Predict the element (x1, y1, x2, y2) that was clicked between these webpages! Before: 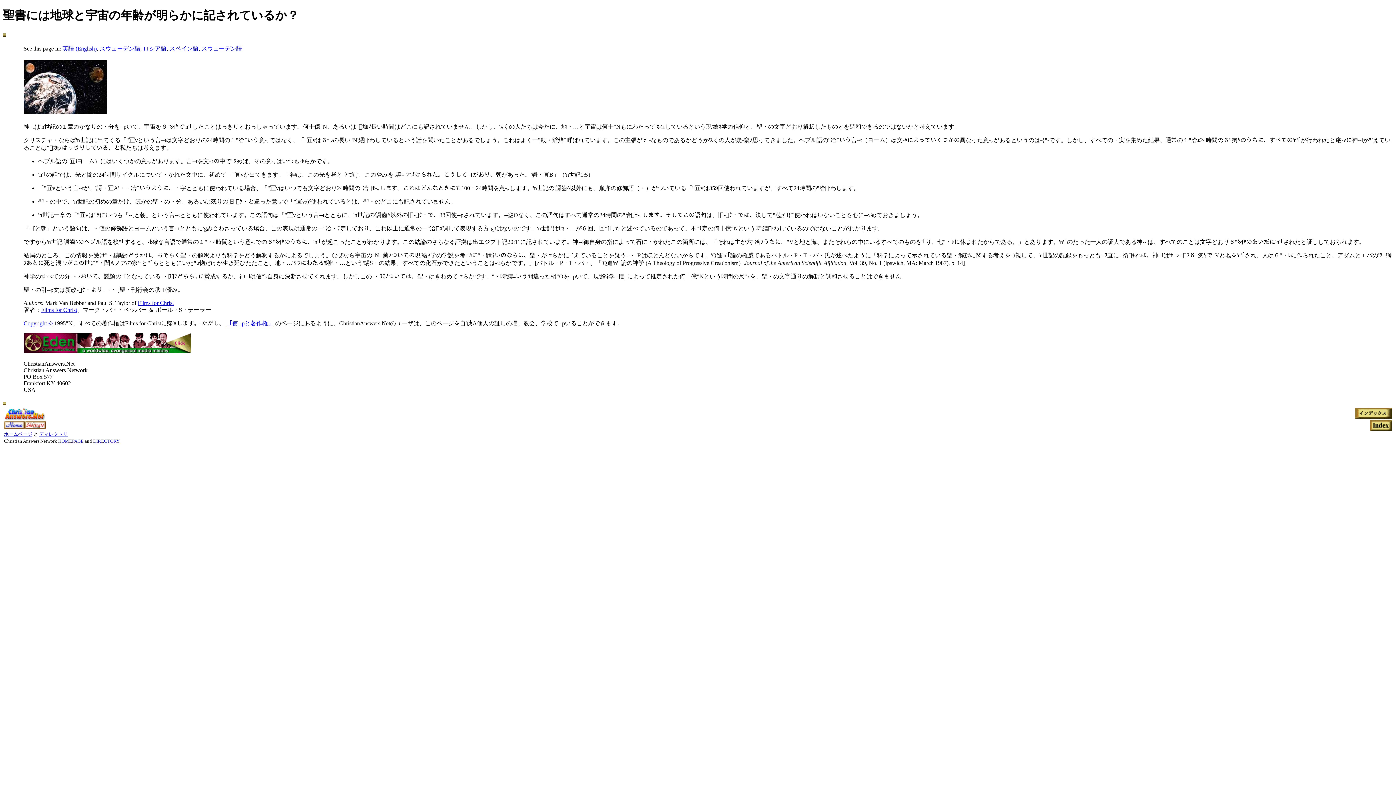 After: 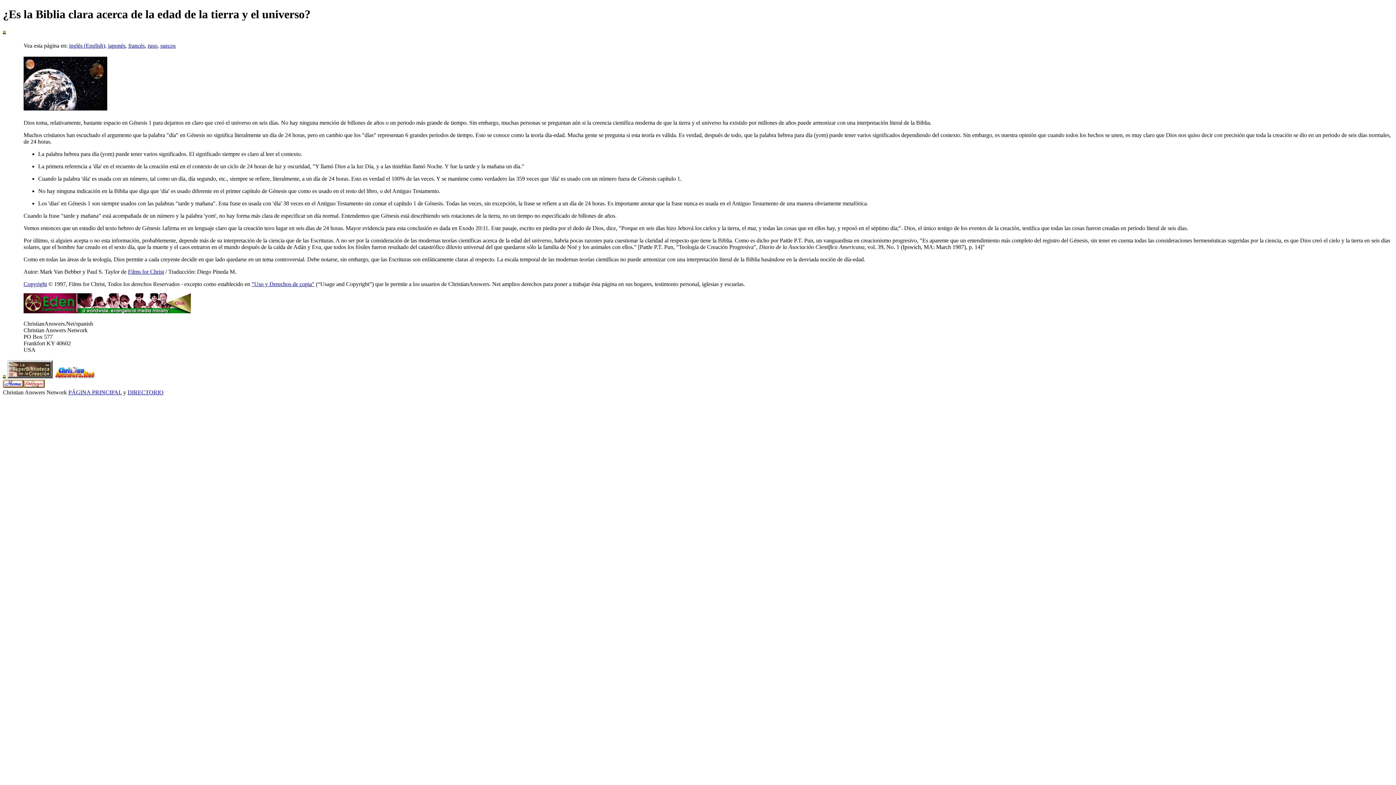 Action: label: スペイン語 bbox: (169, 45, 198, 51)